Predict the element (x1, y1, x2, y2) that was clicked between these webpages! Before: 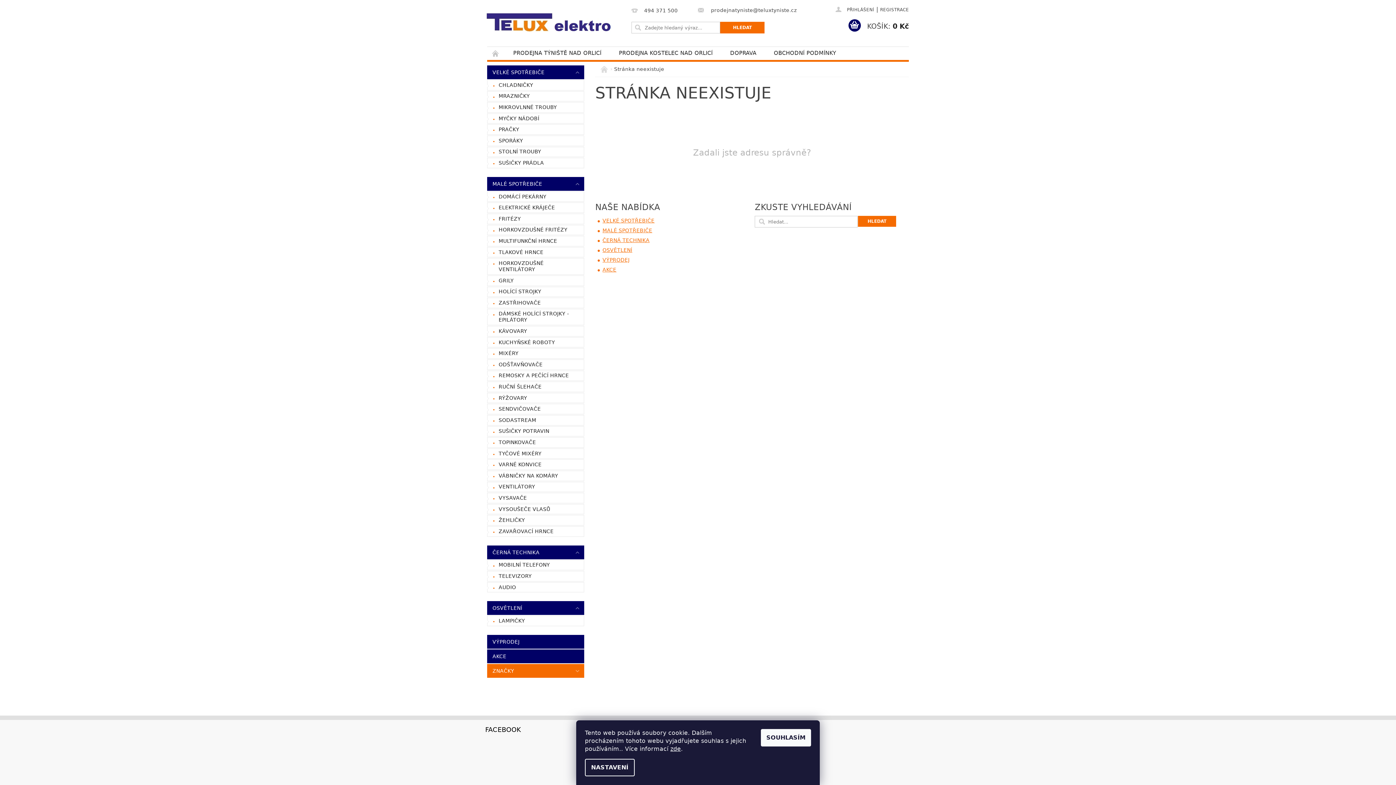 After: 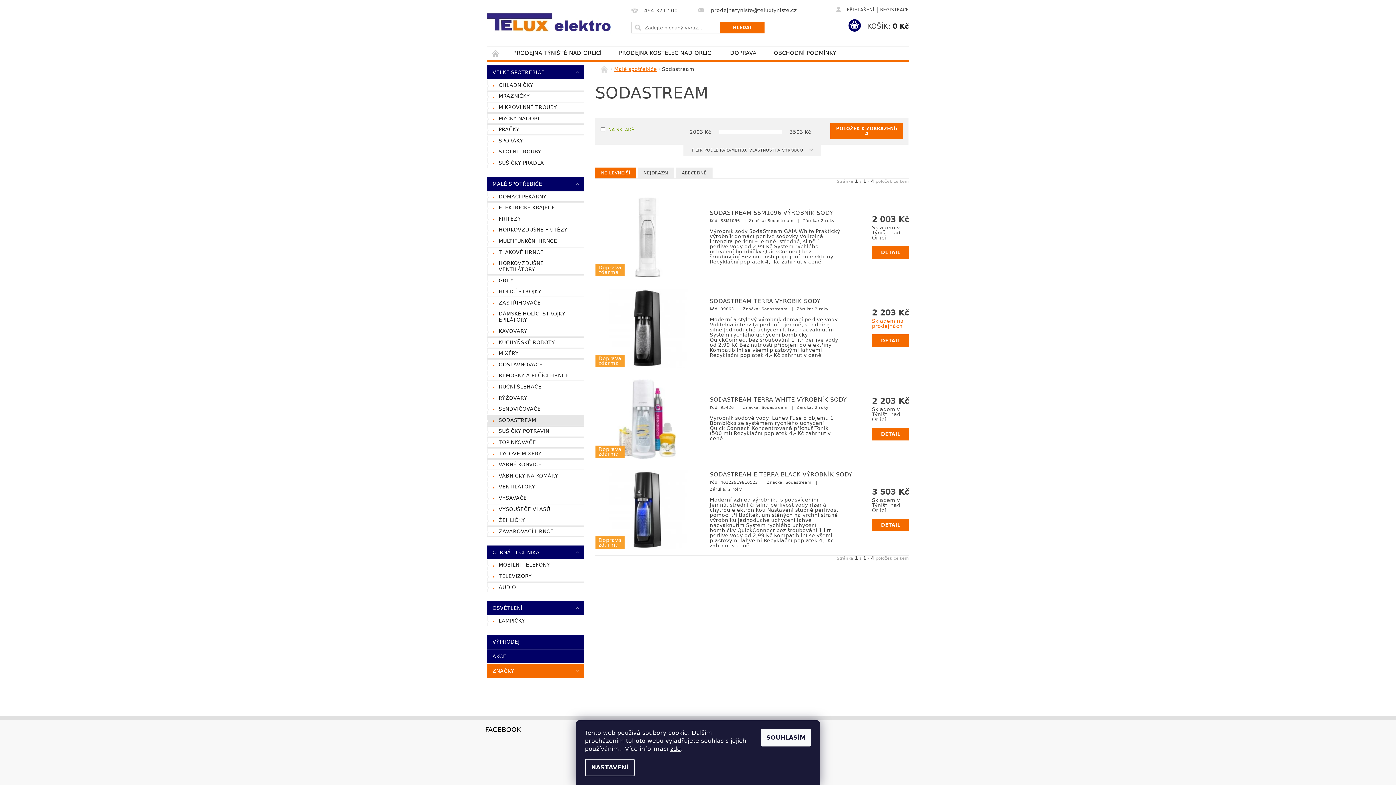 Action: bbox: (487, 415, 584, 425) label: SODASTREAM